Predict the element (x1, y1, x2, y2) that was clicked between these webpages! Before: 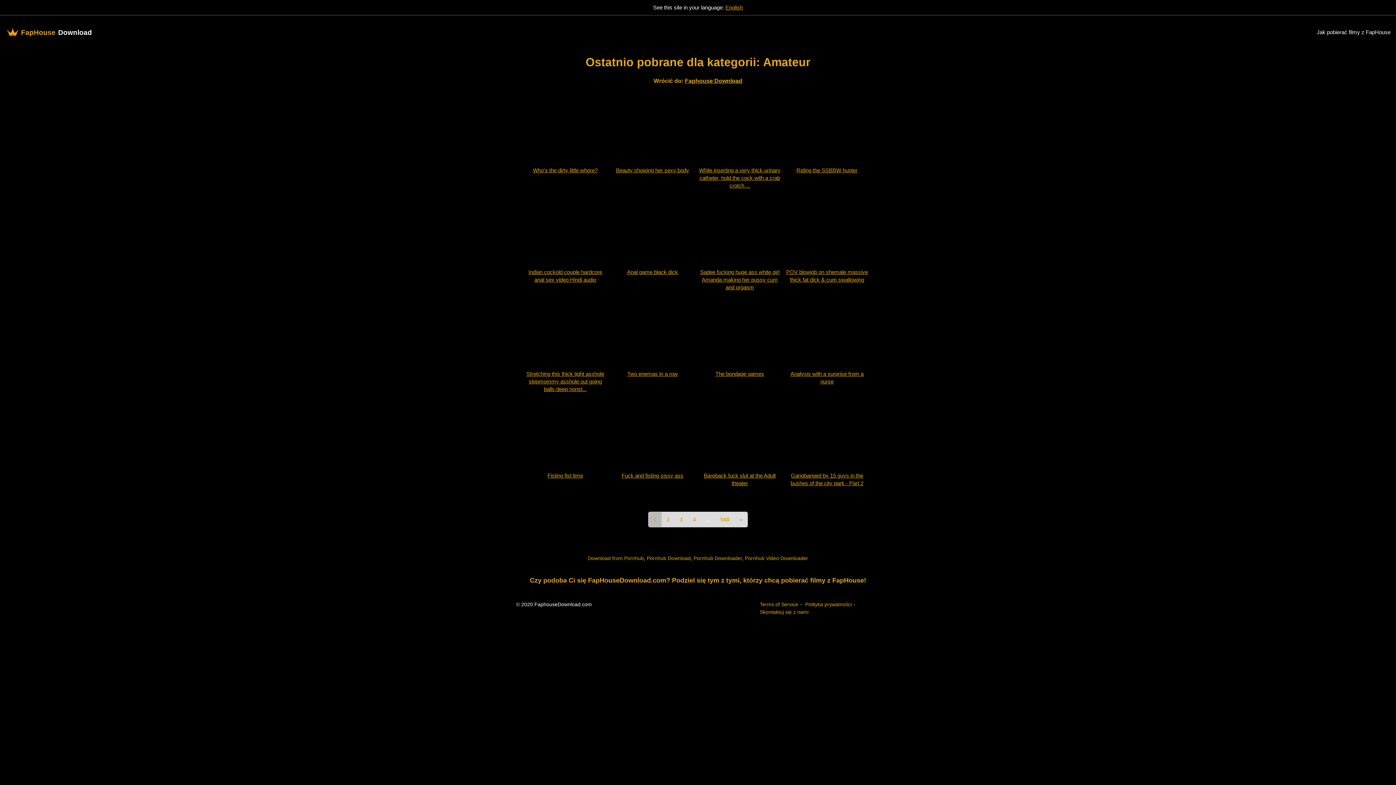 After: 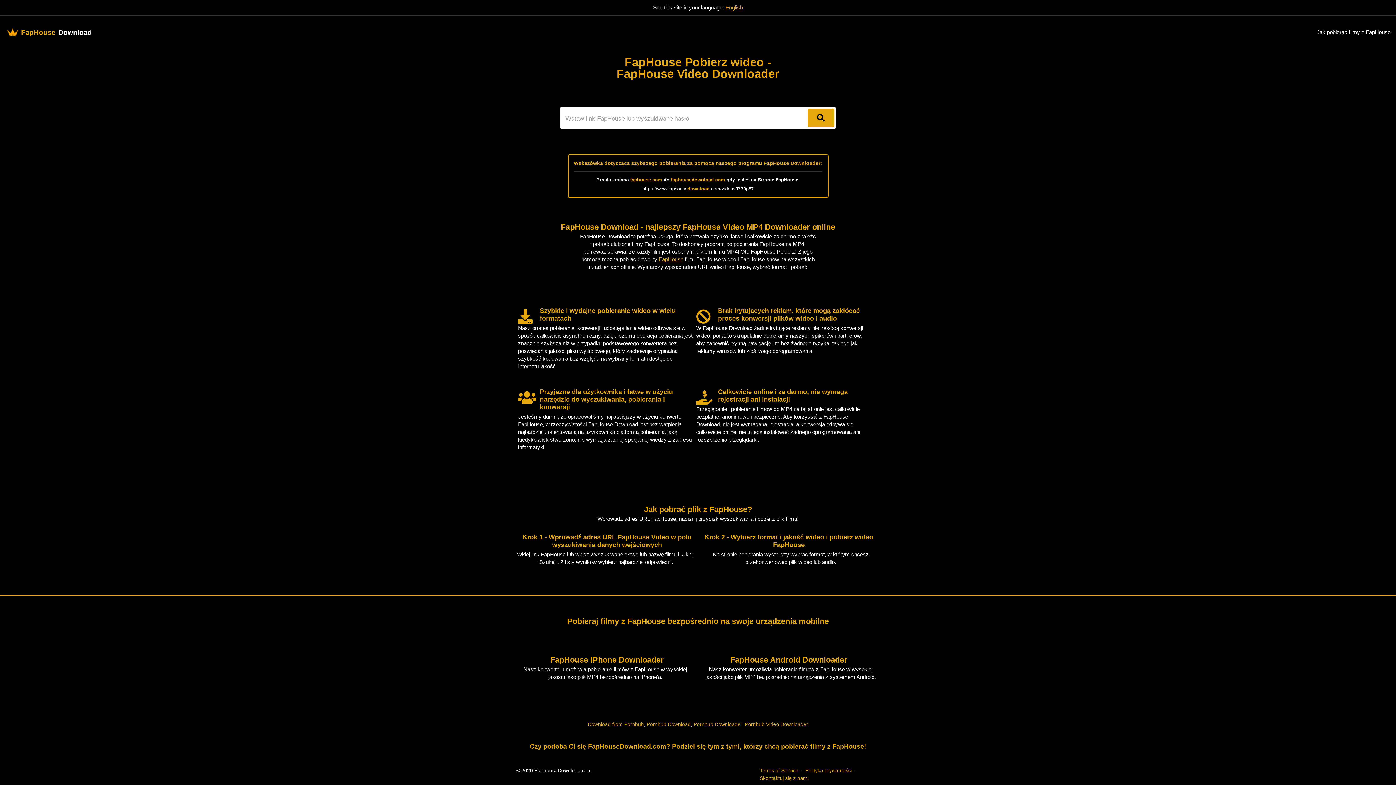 Action: bbox: (785, 315, 869, 402) label: Analysis with a surprise from a nurse